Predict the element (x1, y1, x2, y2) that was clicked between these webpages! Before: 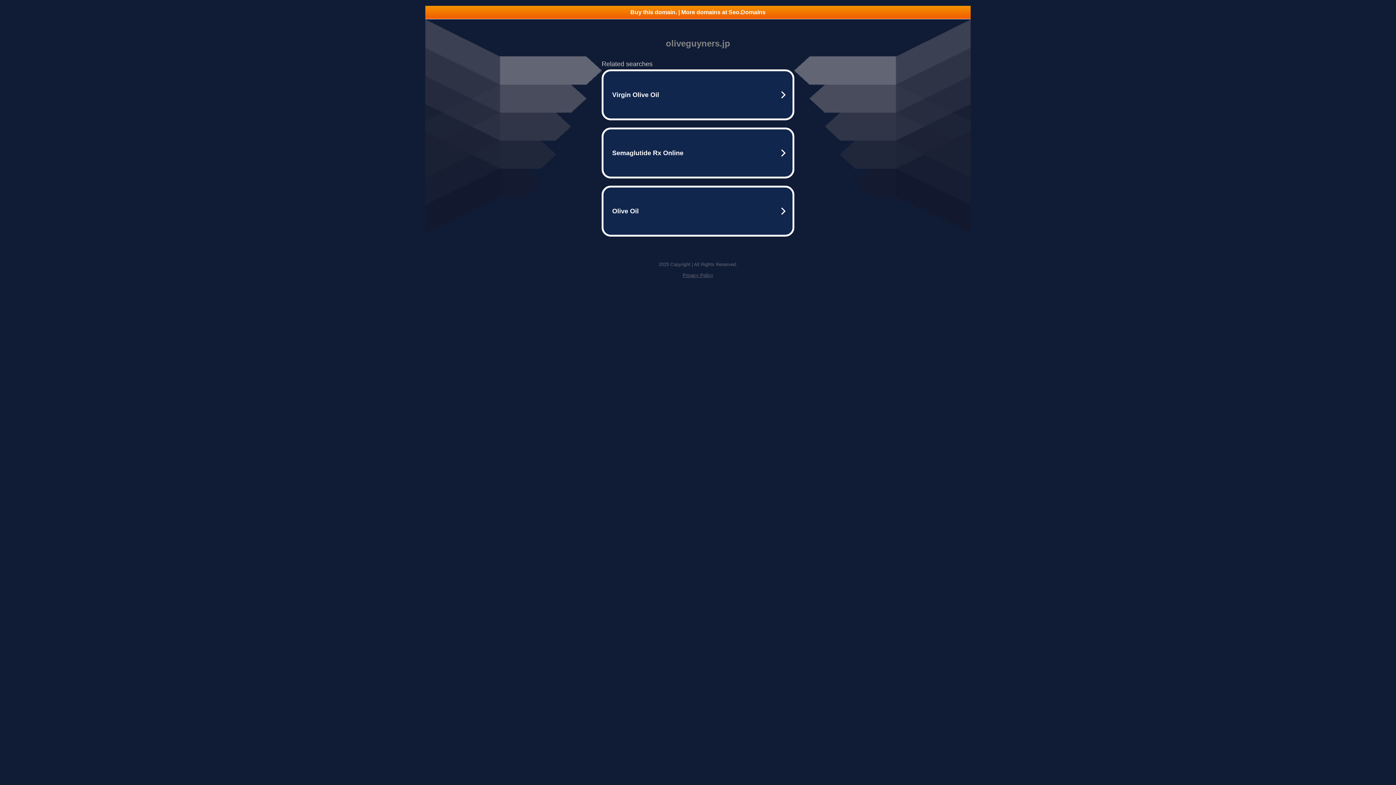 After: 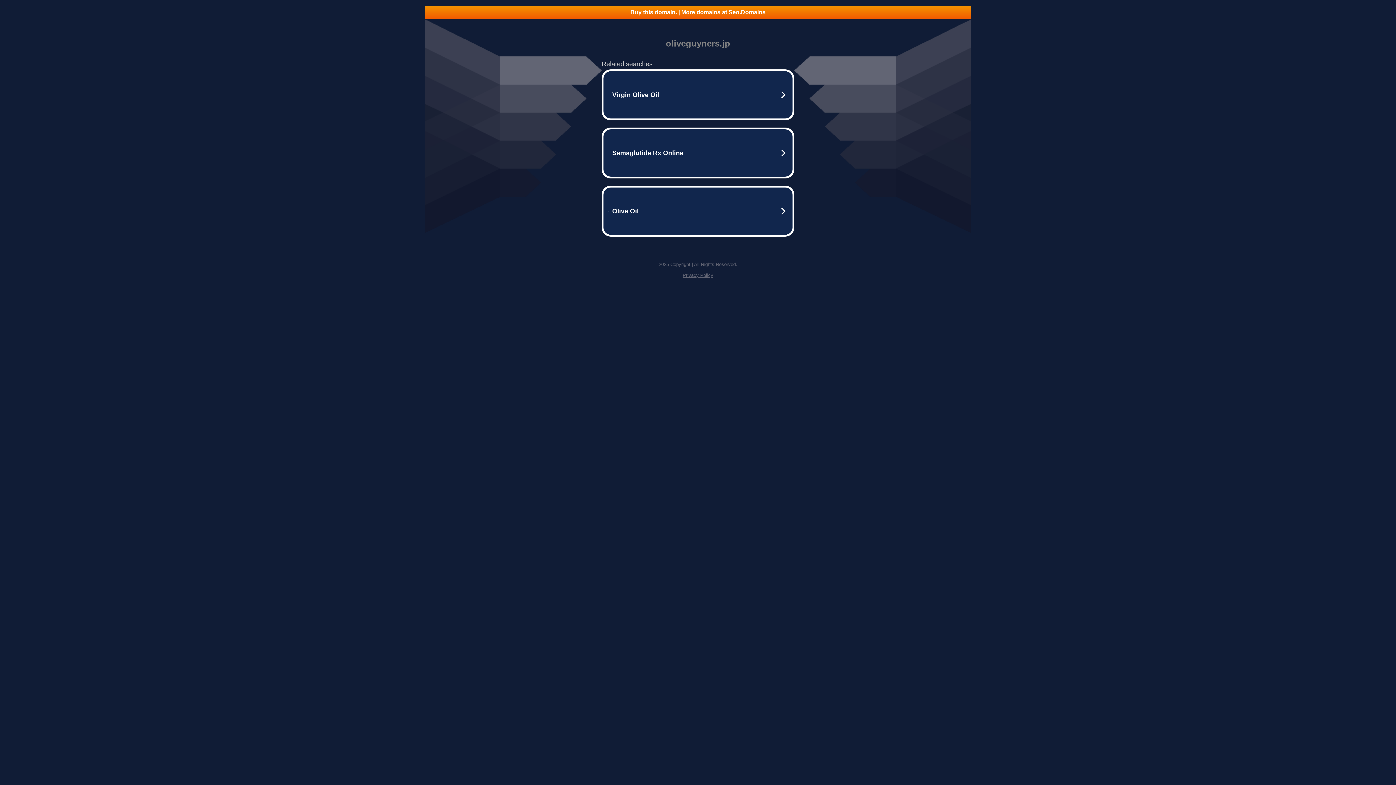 Action: label: Buy this domain. | More domains at Seo.Domains bbox: (425, 5, 970, 18)